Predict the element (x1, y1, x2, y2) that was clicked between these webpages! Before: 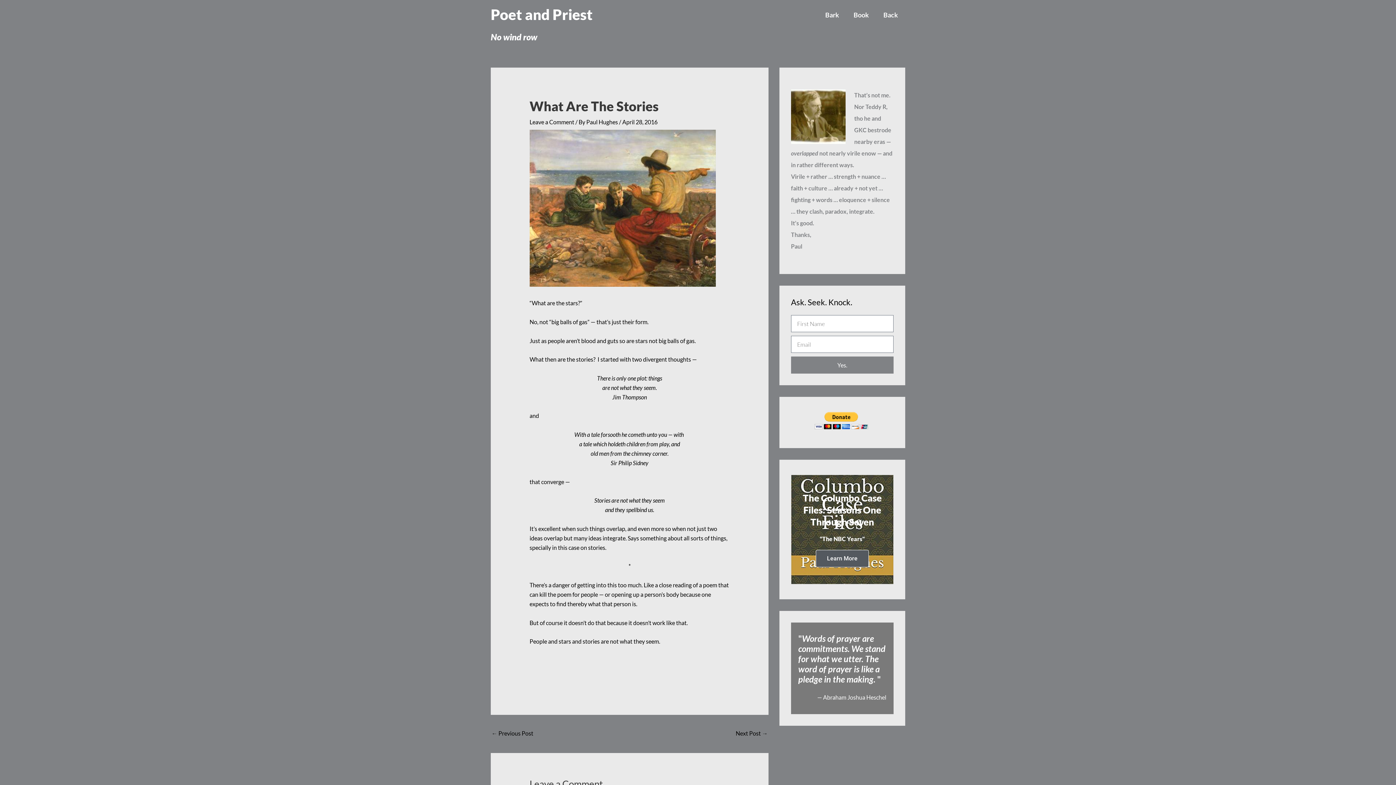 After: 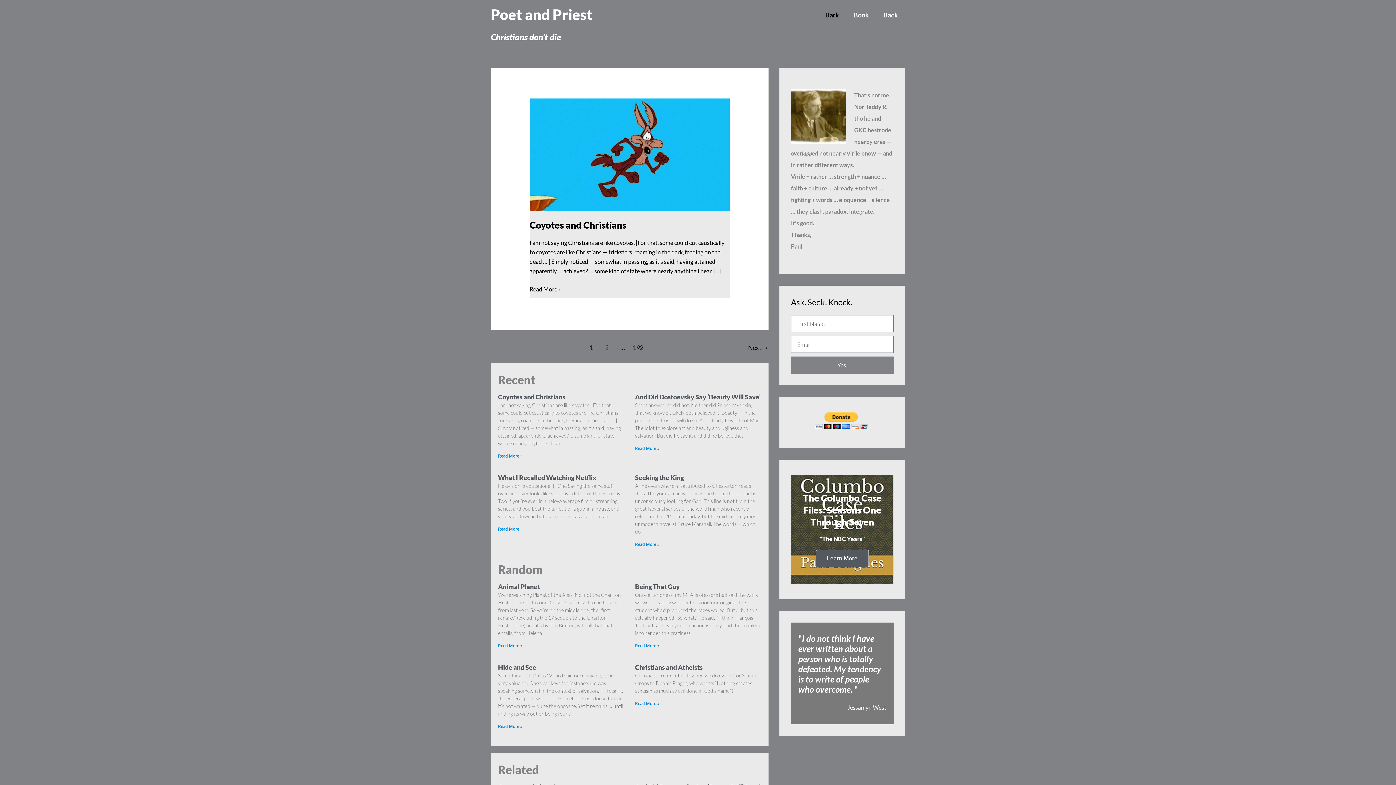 Action: bbox: (818, 1, 846, 27) label: Bark